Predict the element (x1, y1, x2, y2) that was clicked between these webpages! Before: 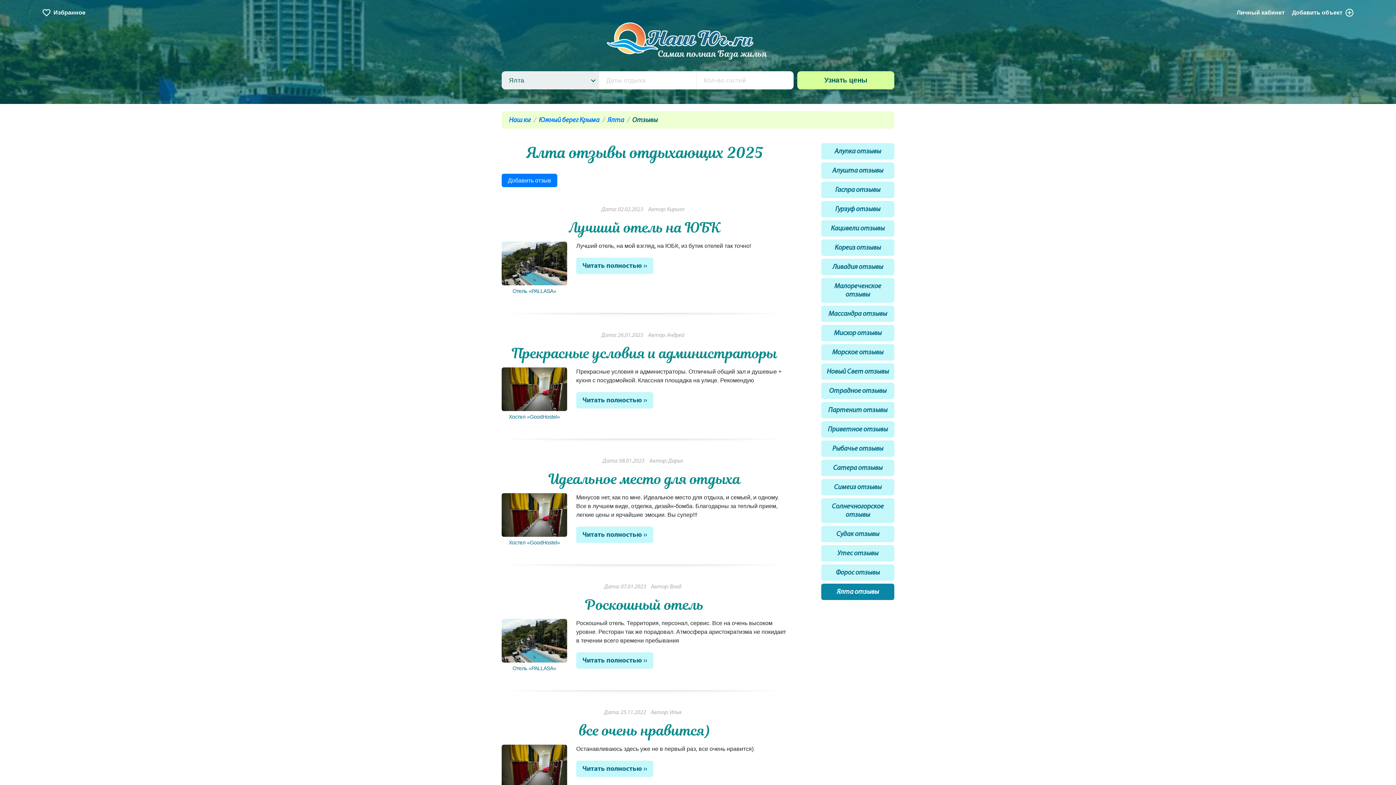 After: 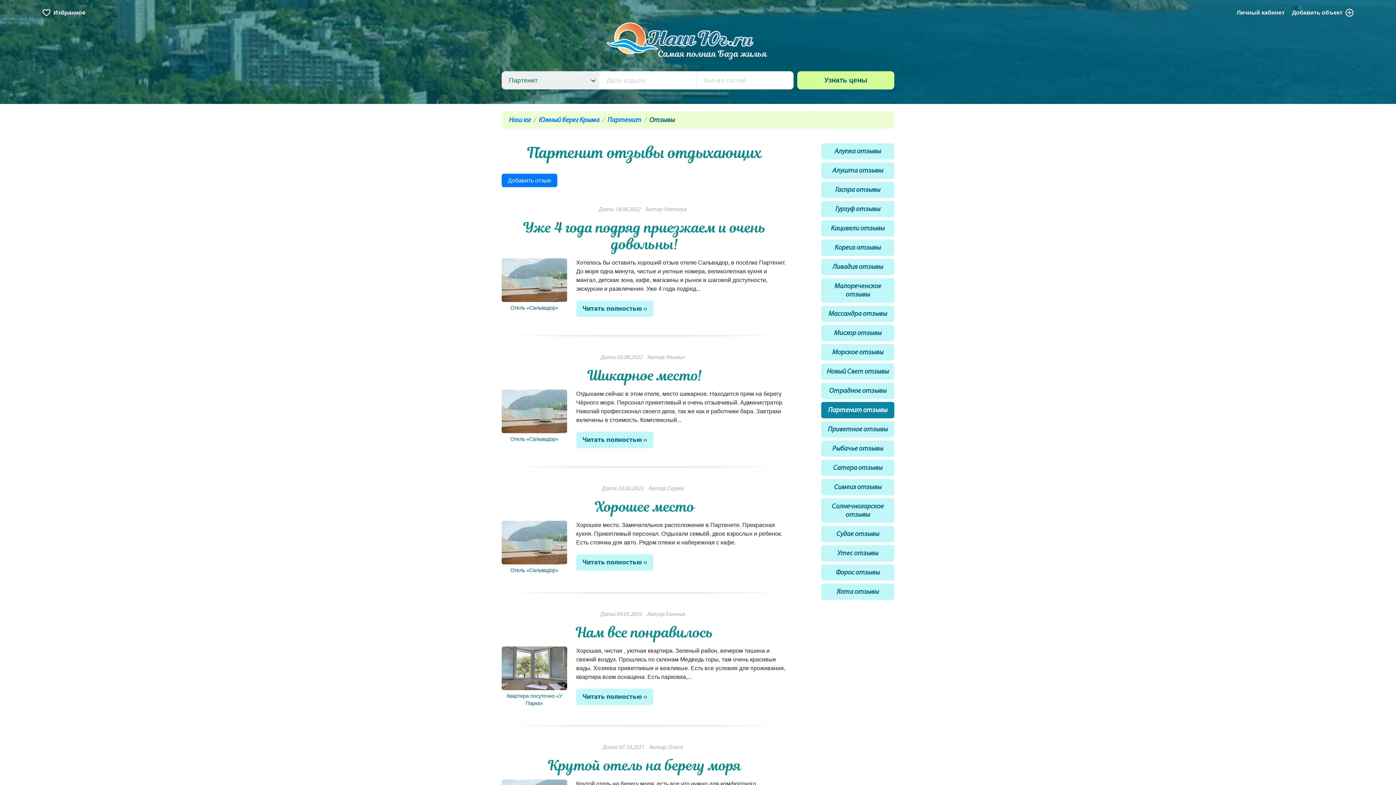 Action: label: Партенит отзывы bbox: (821, 402, 894, 418)